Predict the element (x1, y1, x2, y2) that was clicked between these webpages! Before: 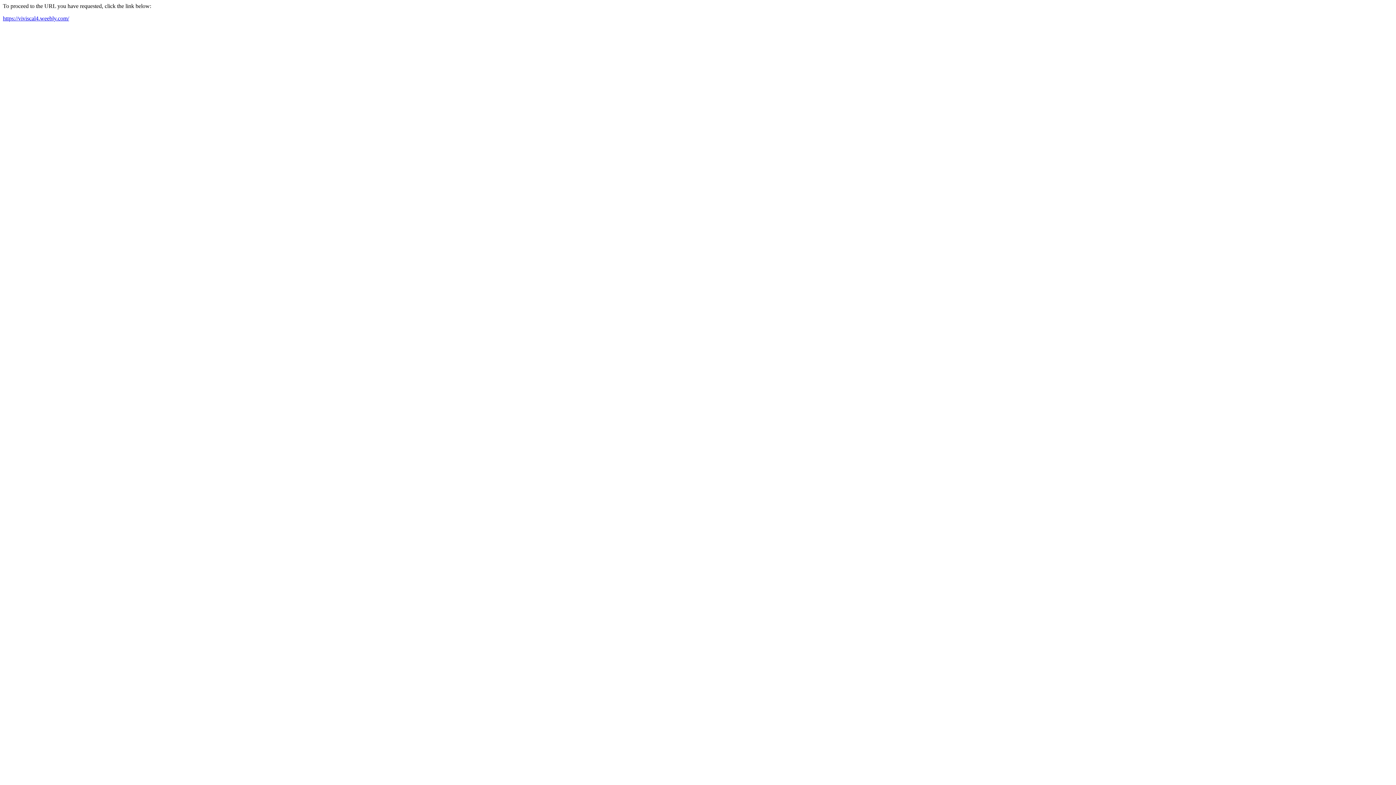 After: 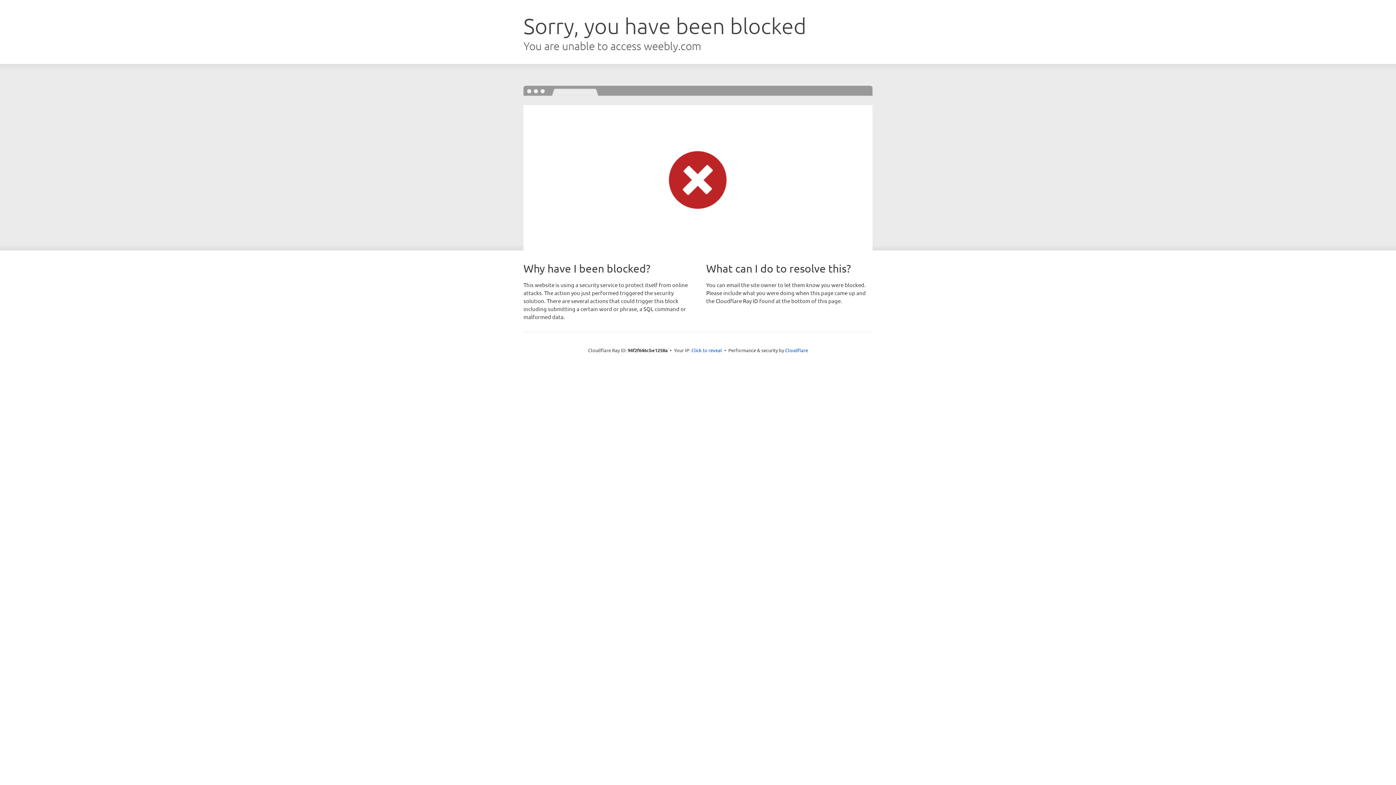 Action: bbox: (2, 15, 69, 21) label: https://viviscal4.weebly.com/